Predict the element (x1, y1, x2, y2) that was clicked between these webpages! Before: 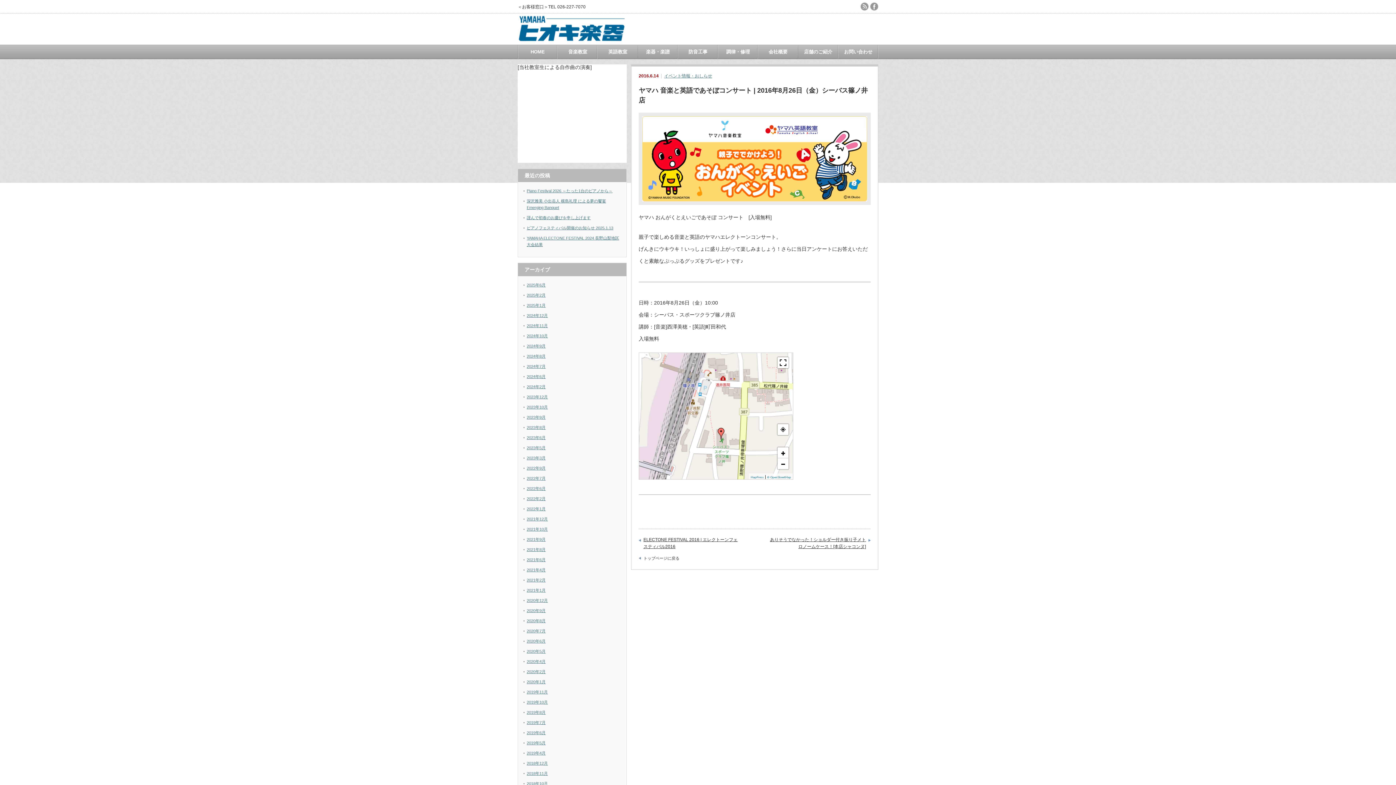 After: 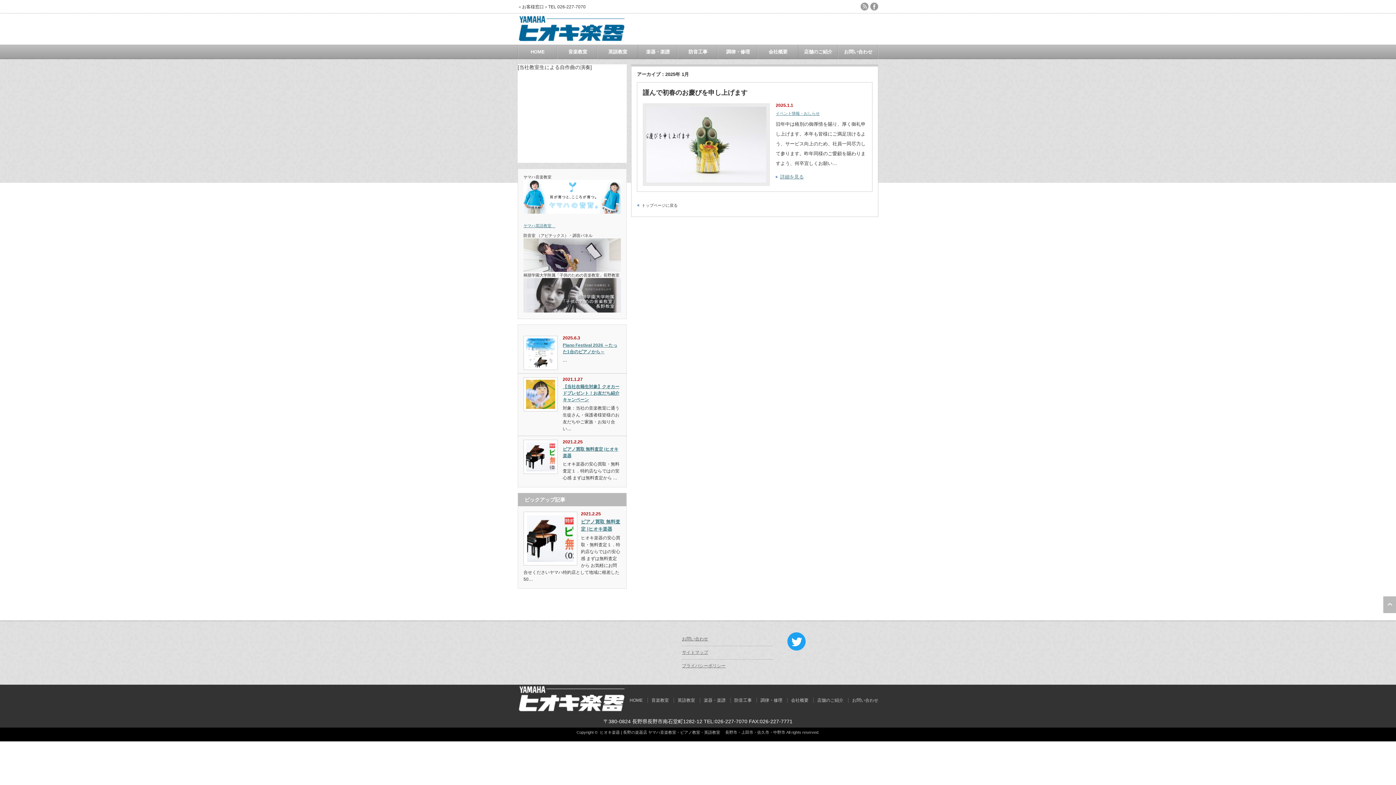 Action: label: 2025年1月 bbox: (526, 303, 545, 307)